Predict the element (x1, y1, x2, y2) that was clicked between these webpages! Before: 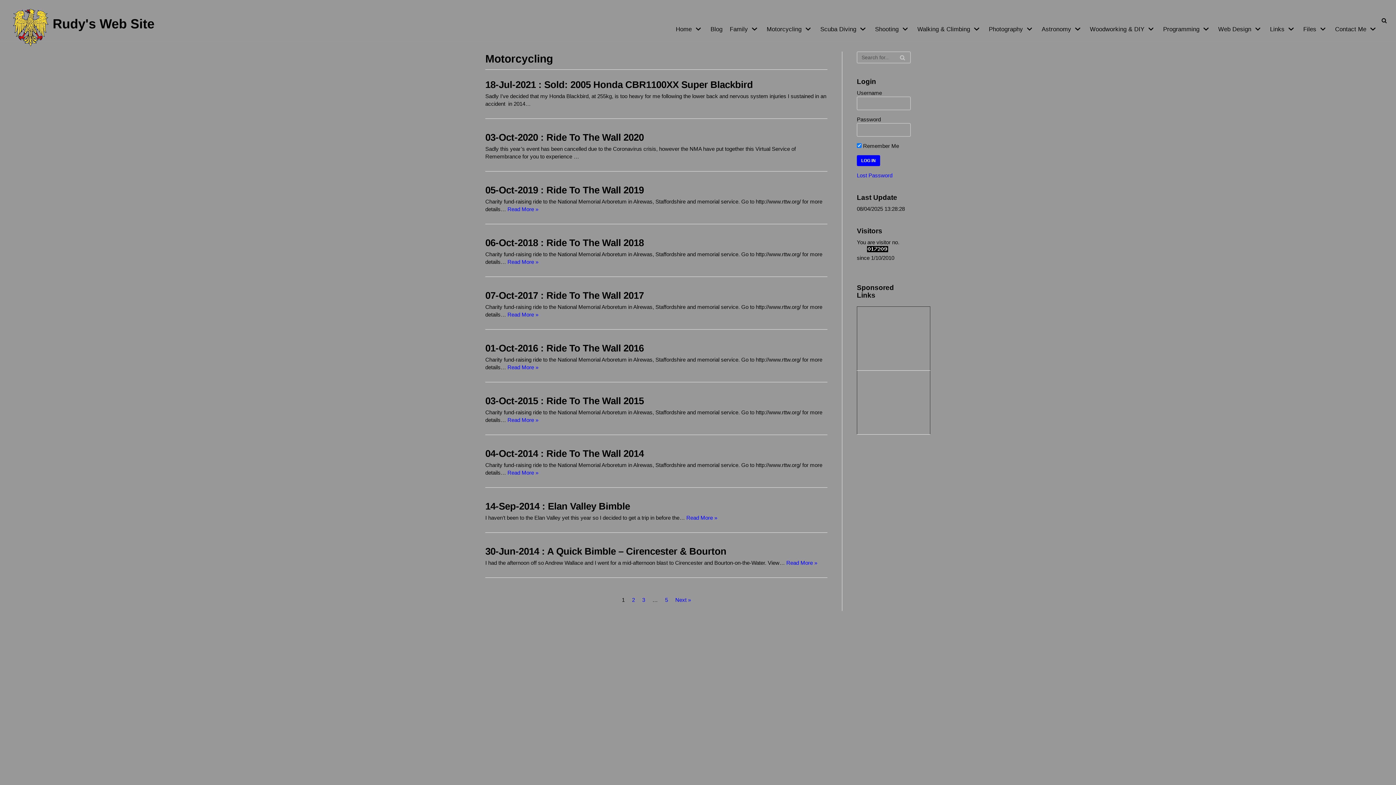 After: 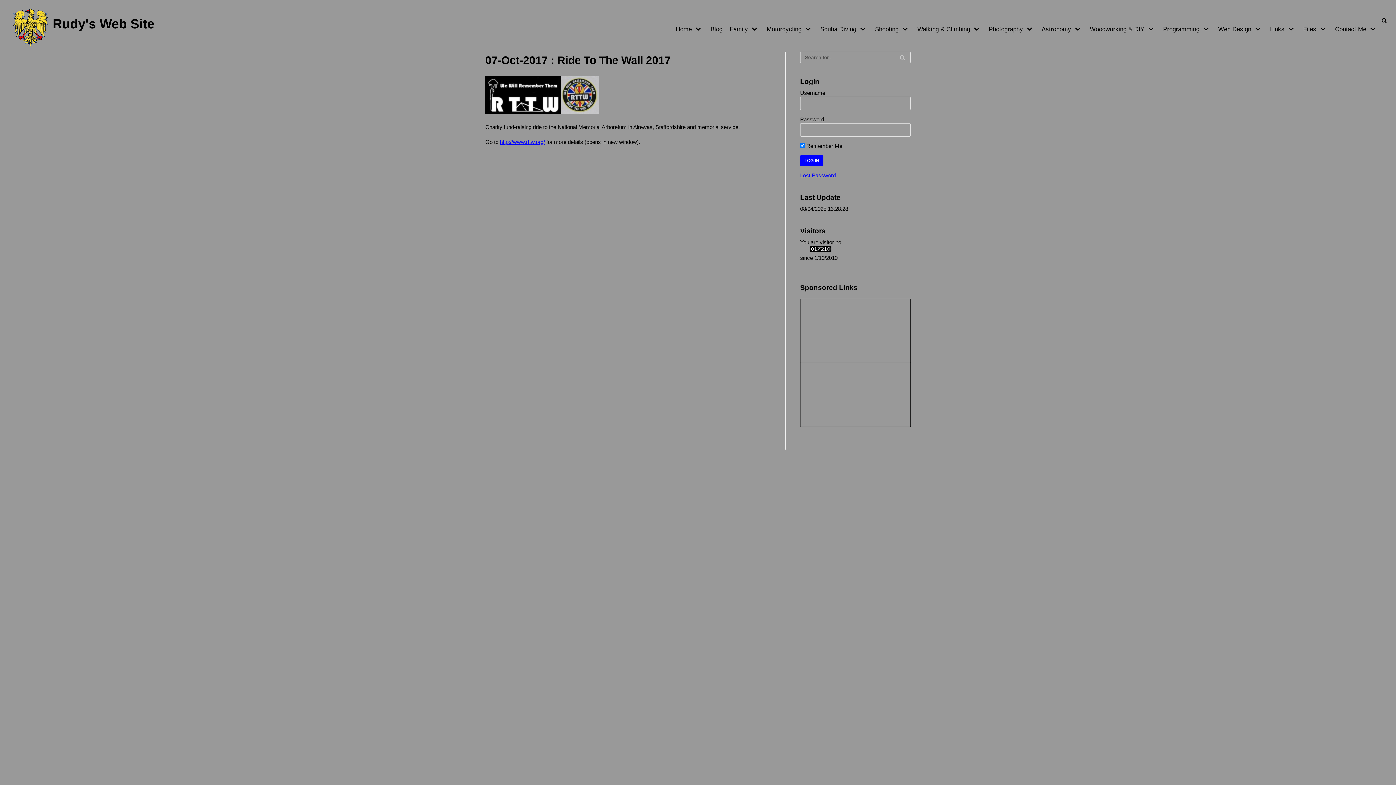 Action: label: 07-Oct-2017 : Ride To The Wall 2017 bbox: (485, 290, 644, 301)